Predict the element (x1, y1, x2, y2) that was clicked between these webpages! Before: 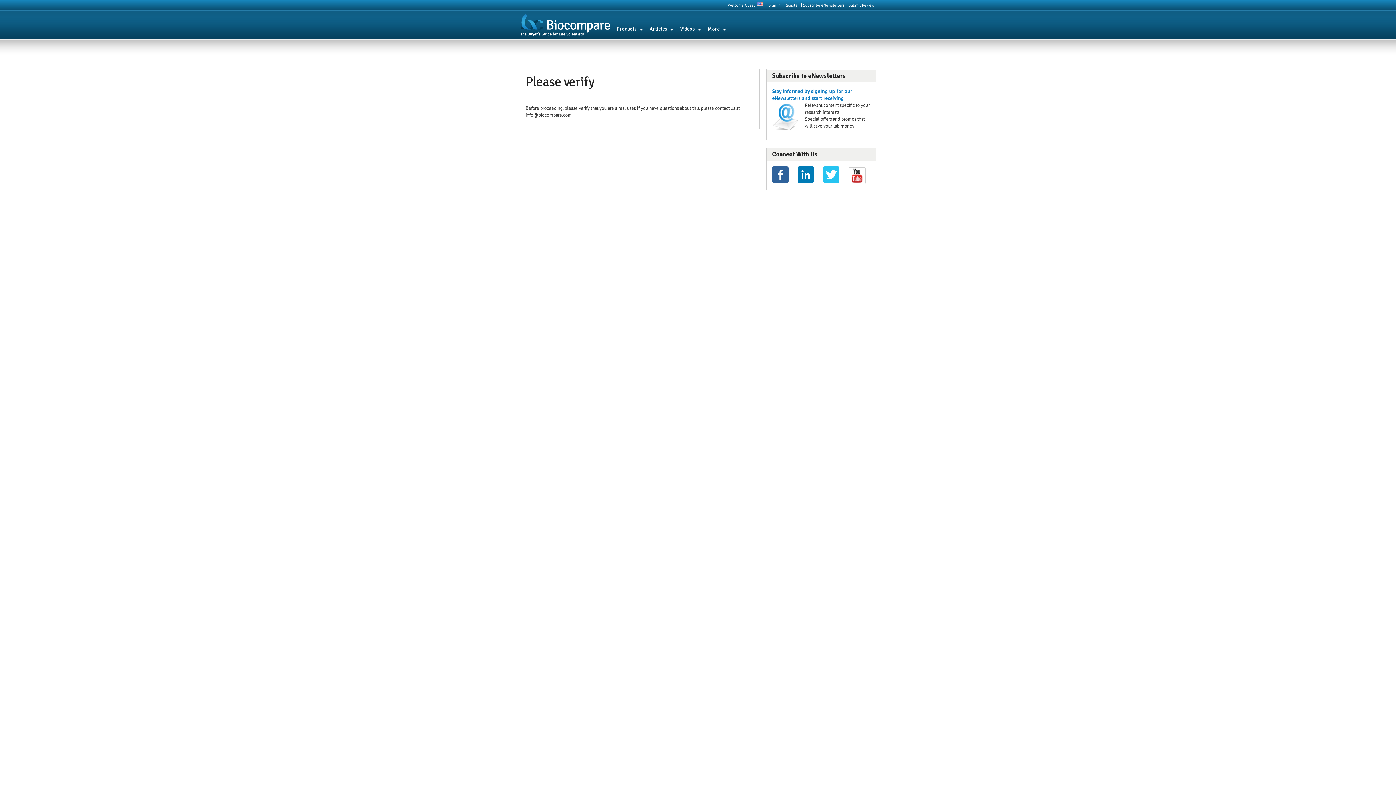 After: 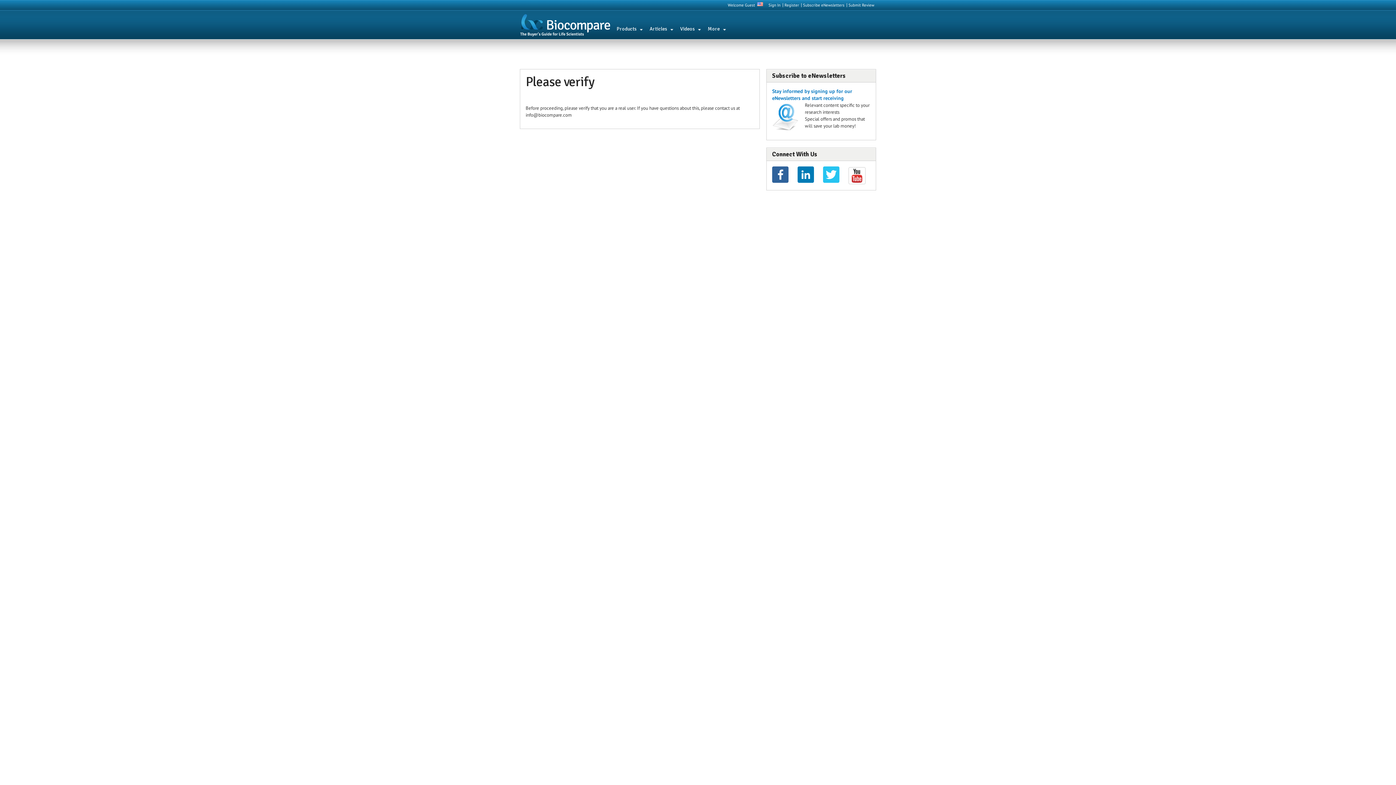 Action: bbox: (520, 0, 610, 37)